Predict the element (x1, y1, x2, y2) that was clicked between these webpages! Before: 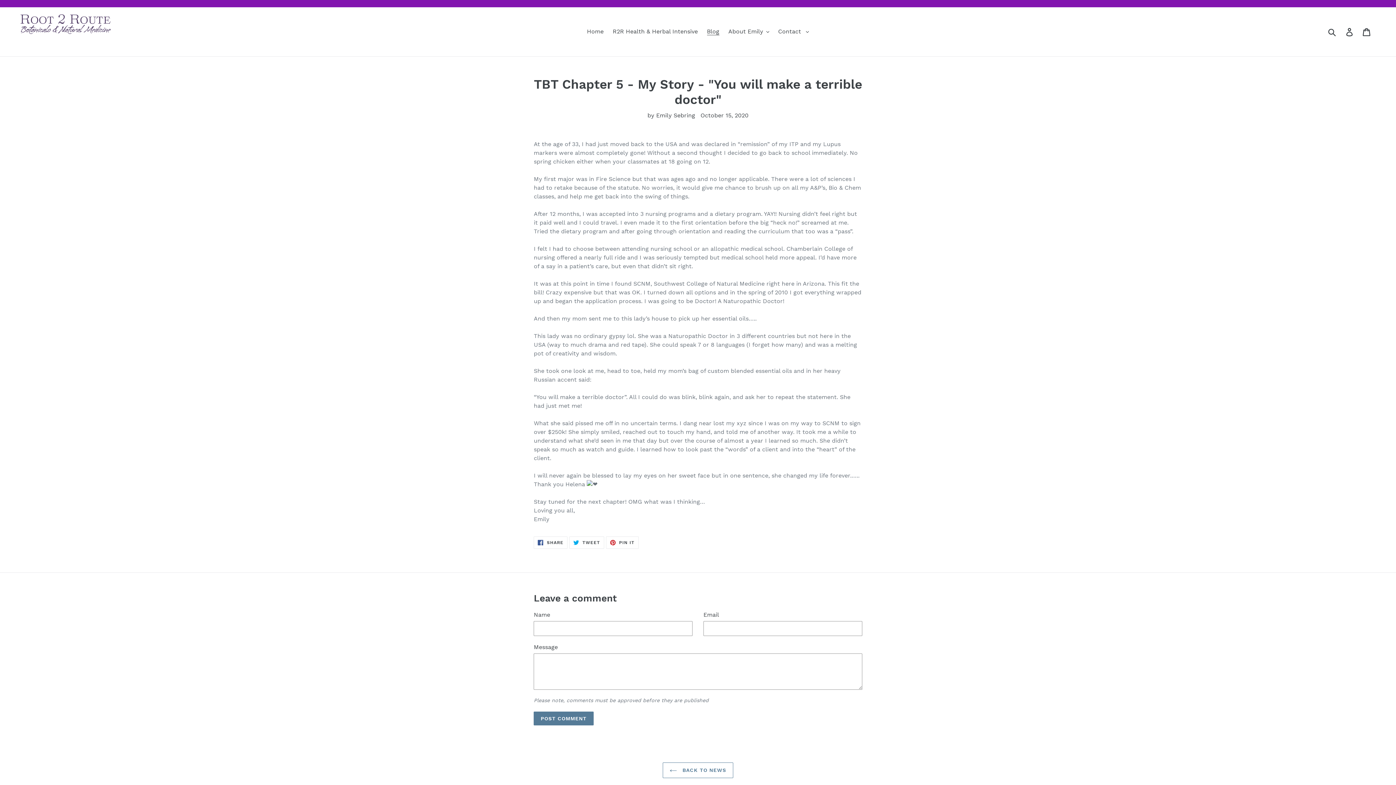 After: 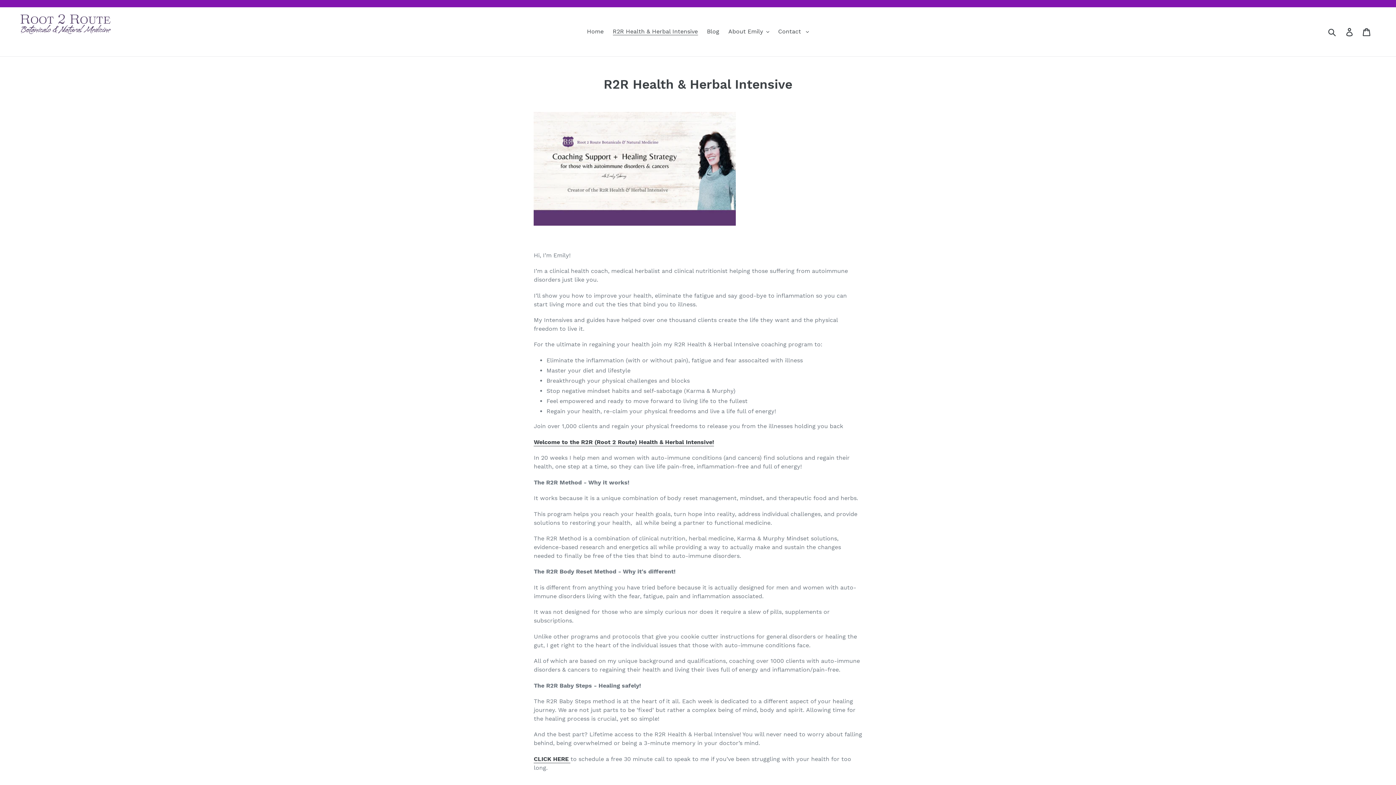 Action: label: R2R Health & Herbal Intensive bbox: (609, 26, 701, 37)